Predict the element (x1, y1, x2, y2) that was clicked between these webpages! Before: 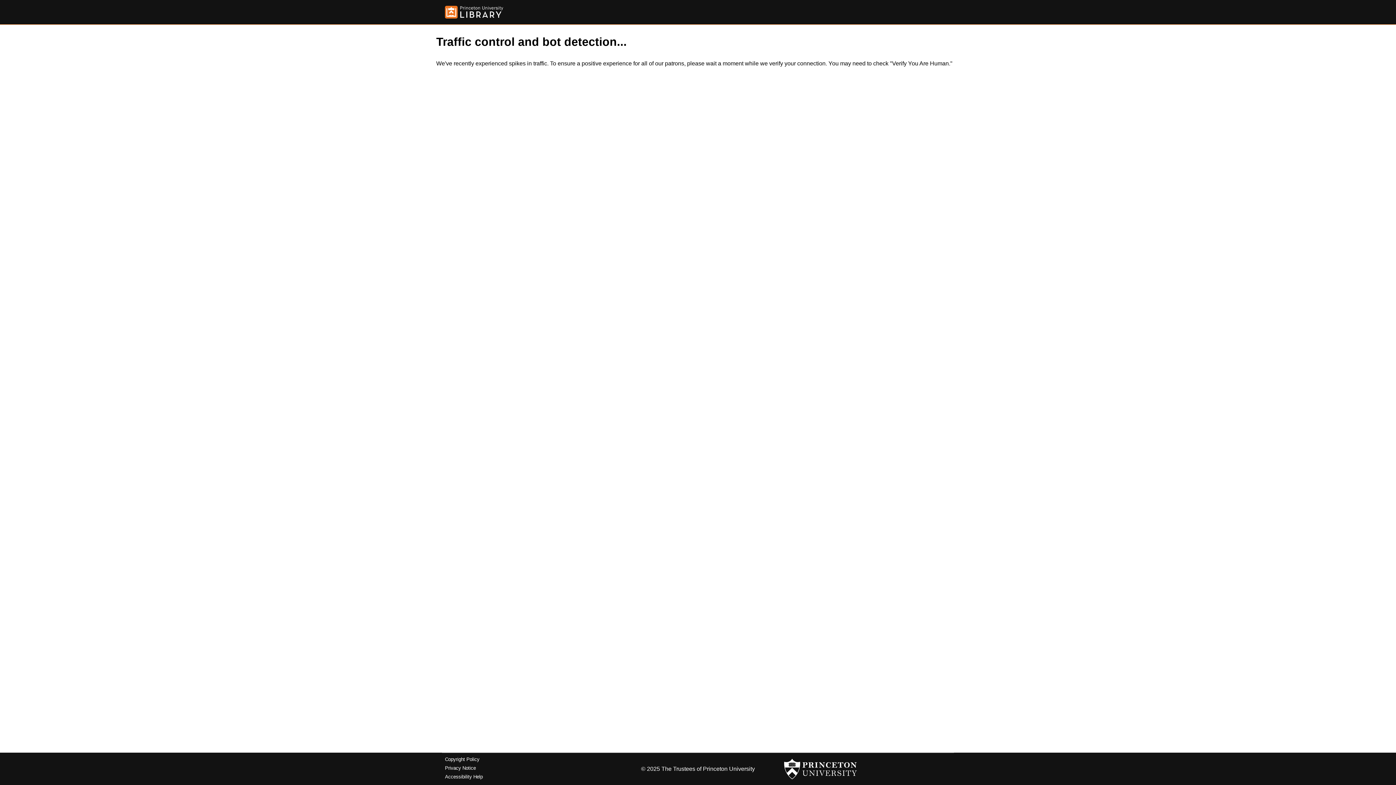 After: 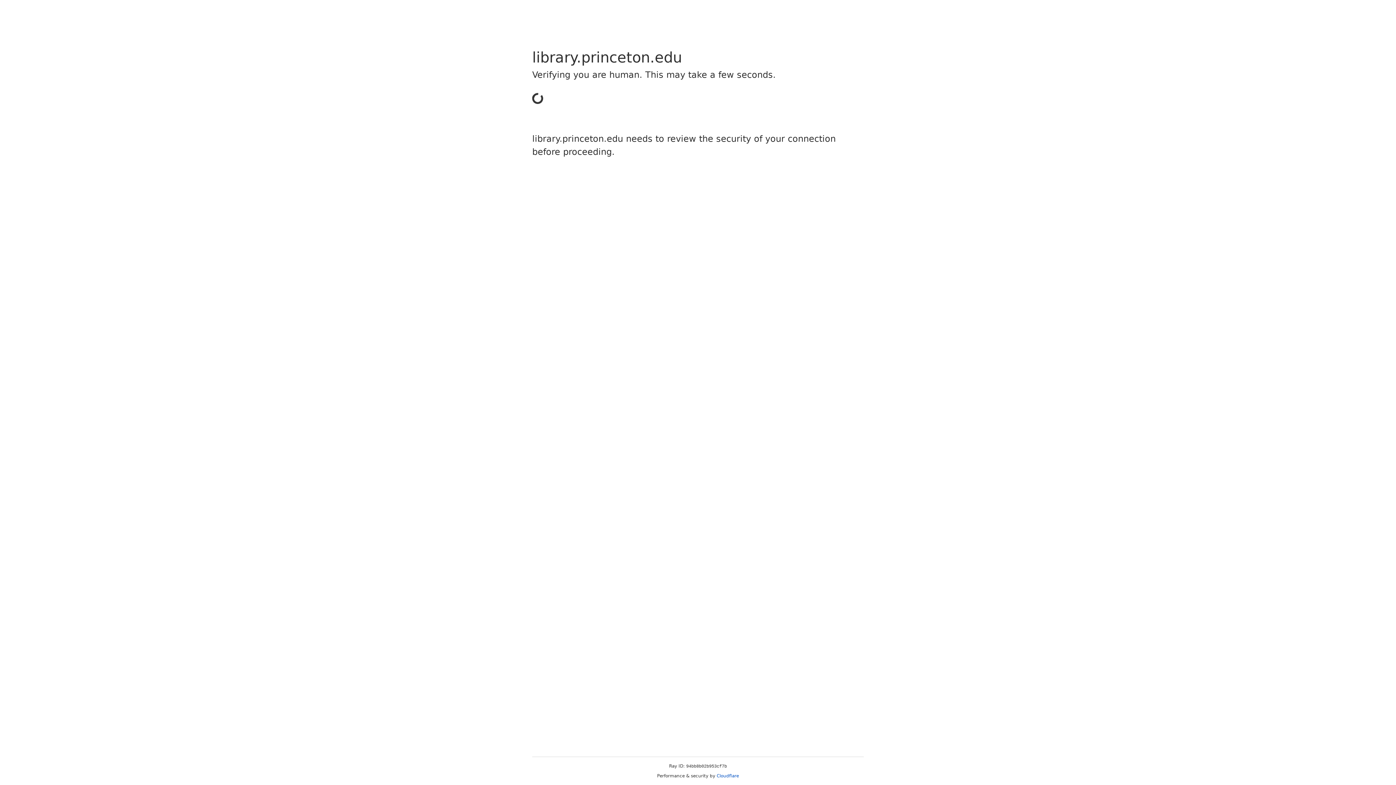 Action: bbox: (445, 5, 503, 18)